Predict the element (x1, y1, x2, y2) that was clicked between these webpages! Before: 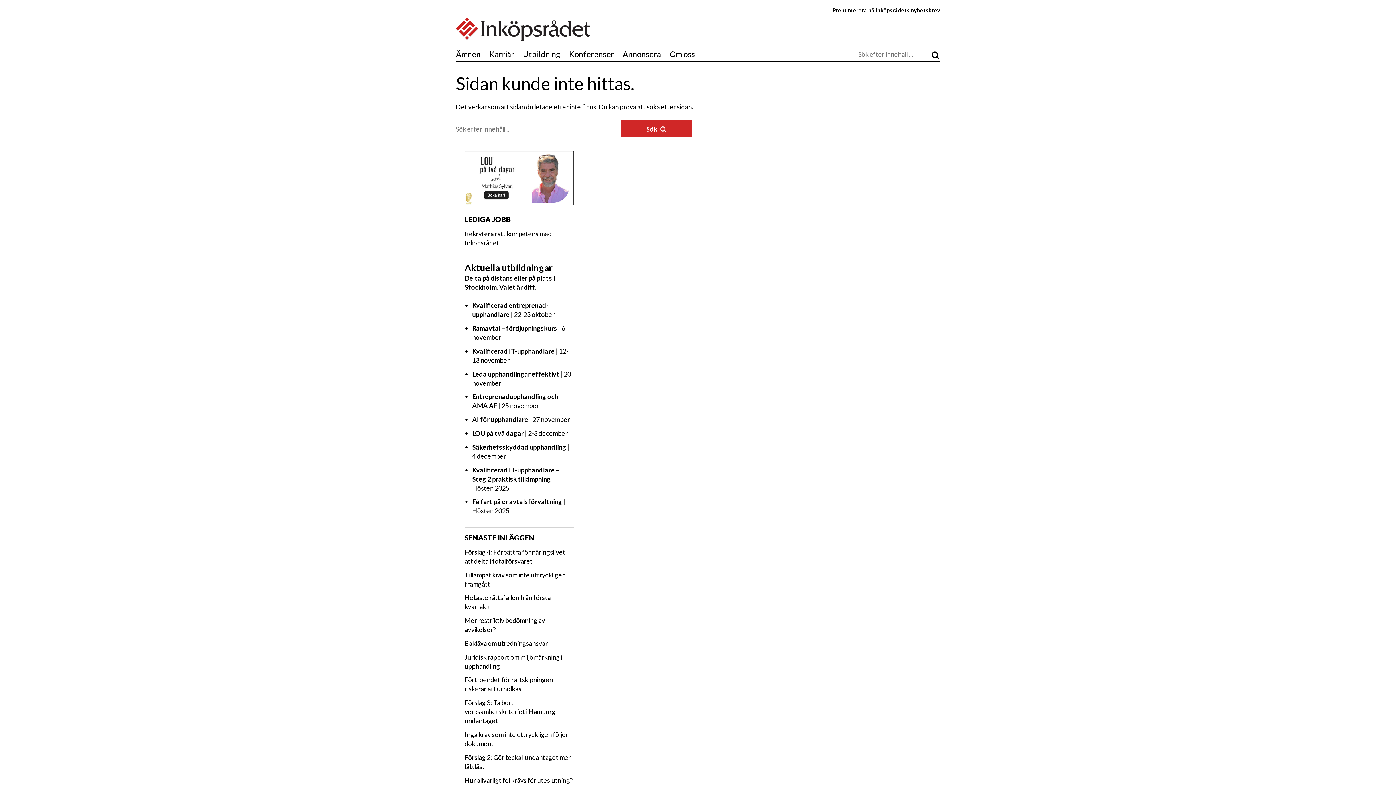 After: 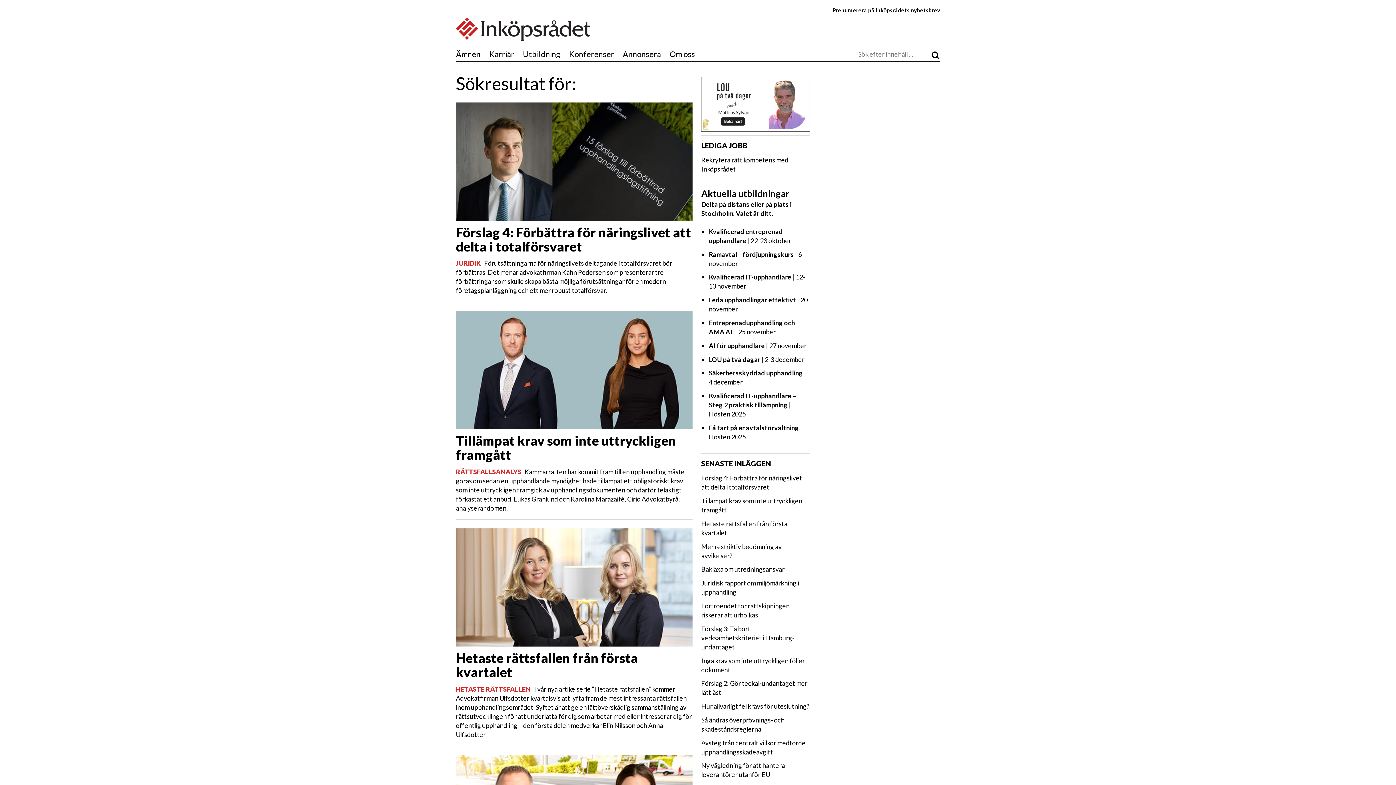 Action: bbox: (620, 120, 692, 137) label: Sök